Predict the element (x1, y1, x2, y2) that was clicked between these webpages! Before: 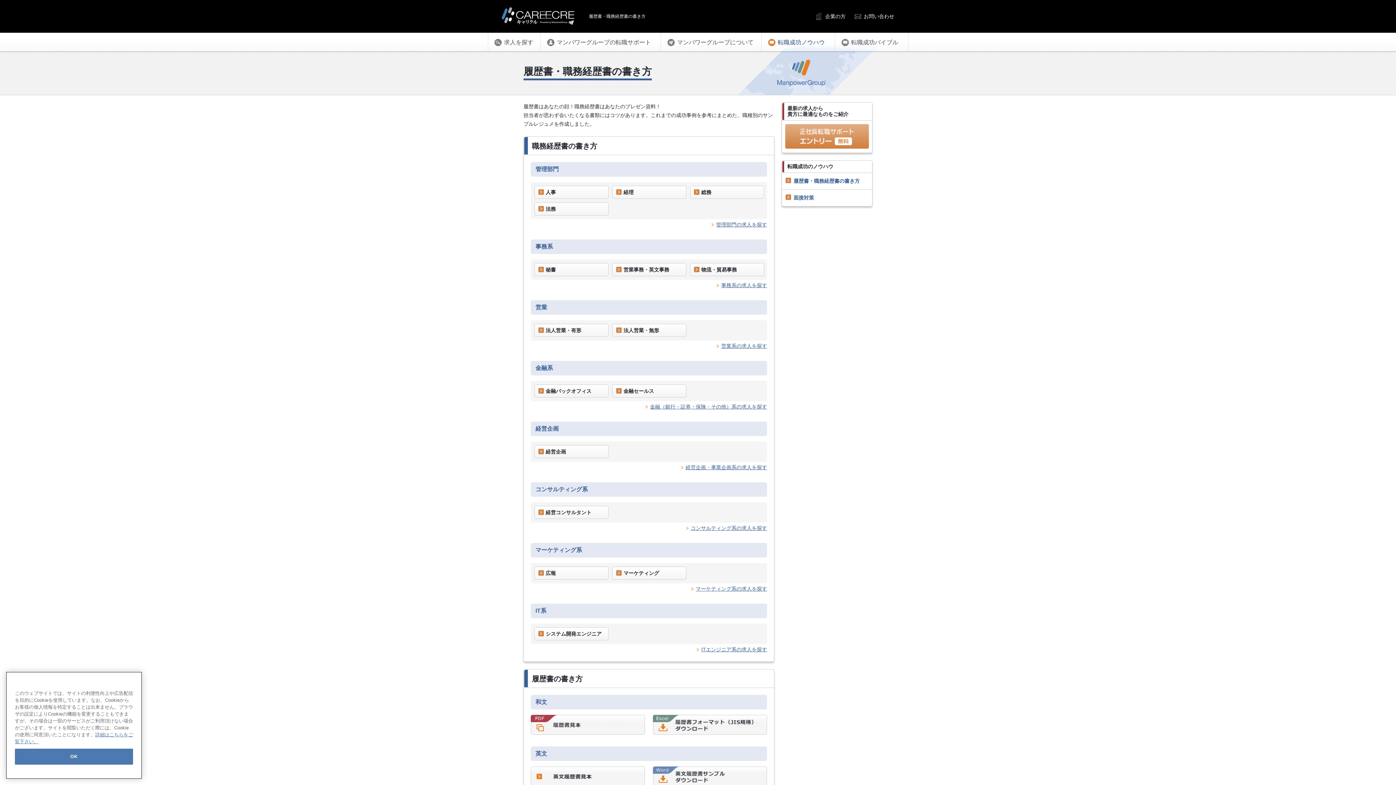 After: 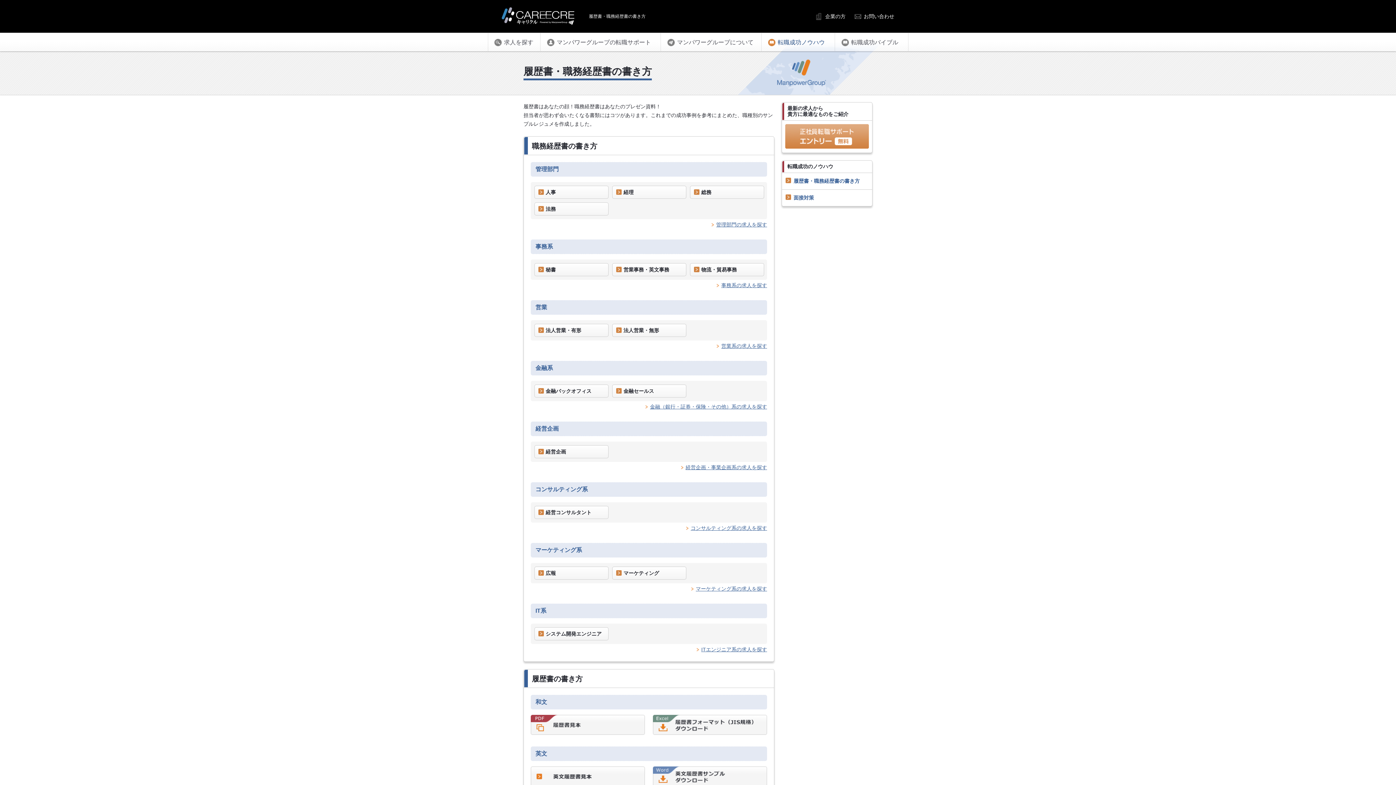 Action: label: 履歴書・職務経歴書の書き方 bbox: (785, 173, 868, 189)